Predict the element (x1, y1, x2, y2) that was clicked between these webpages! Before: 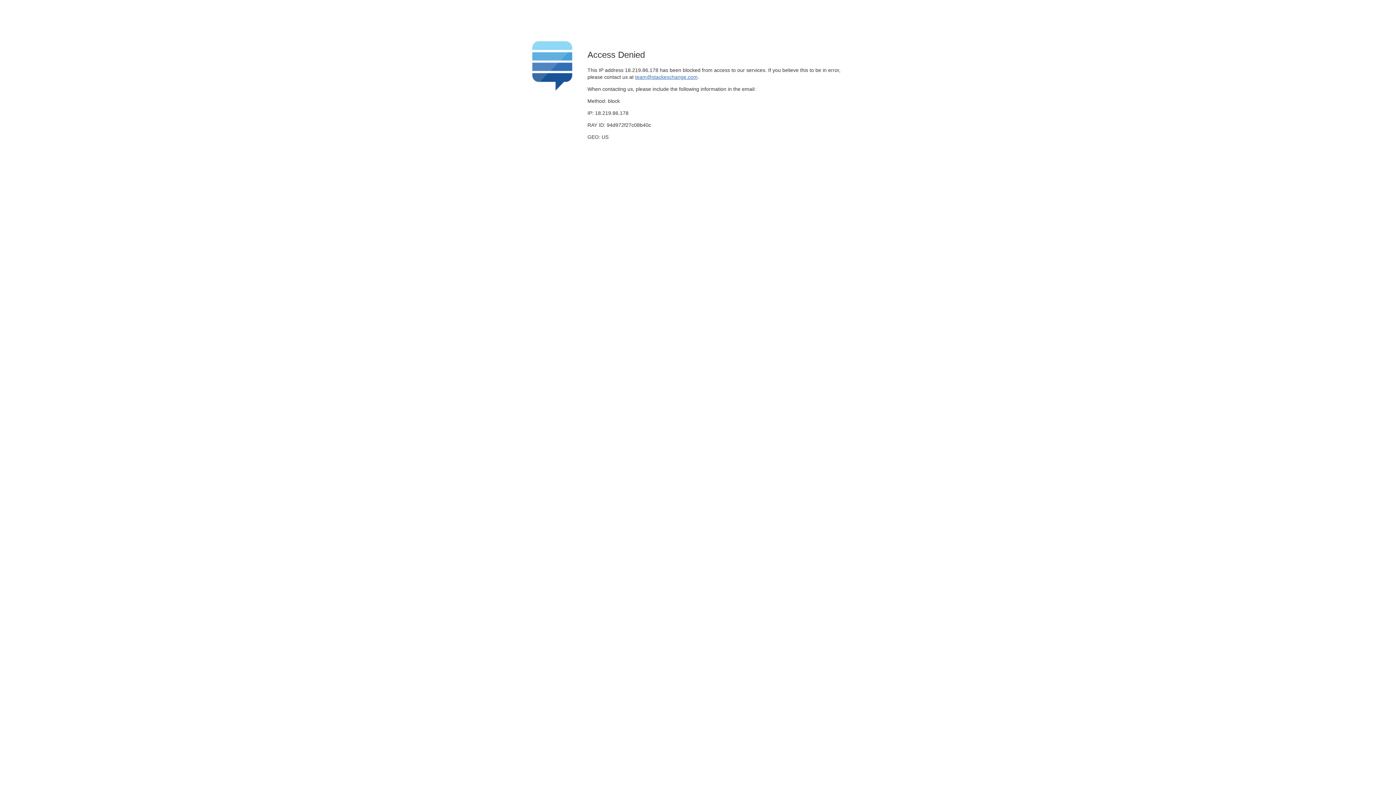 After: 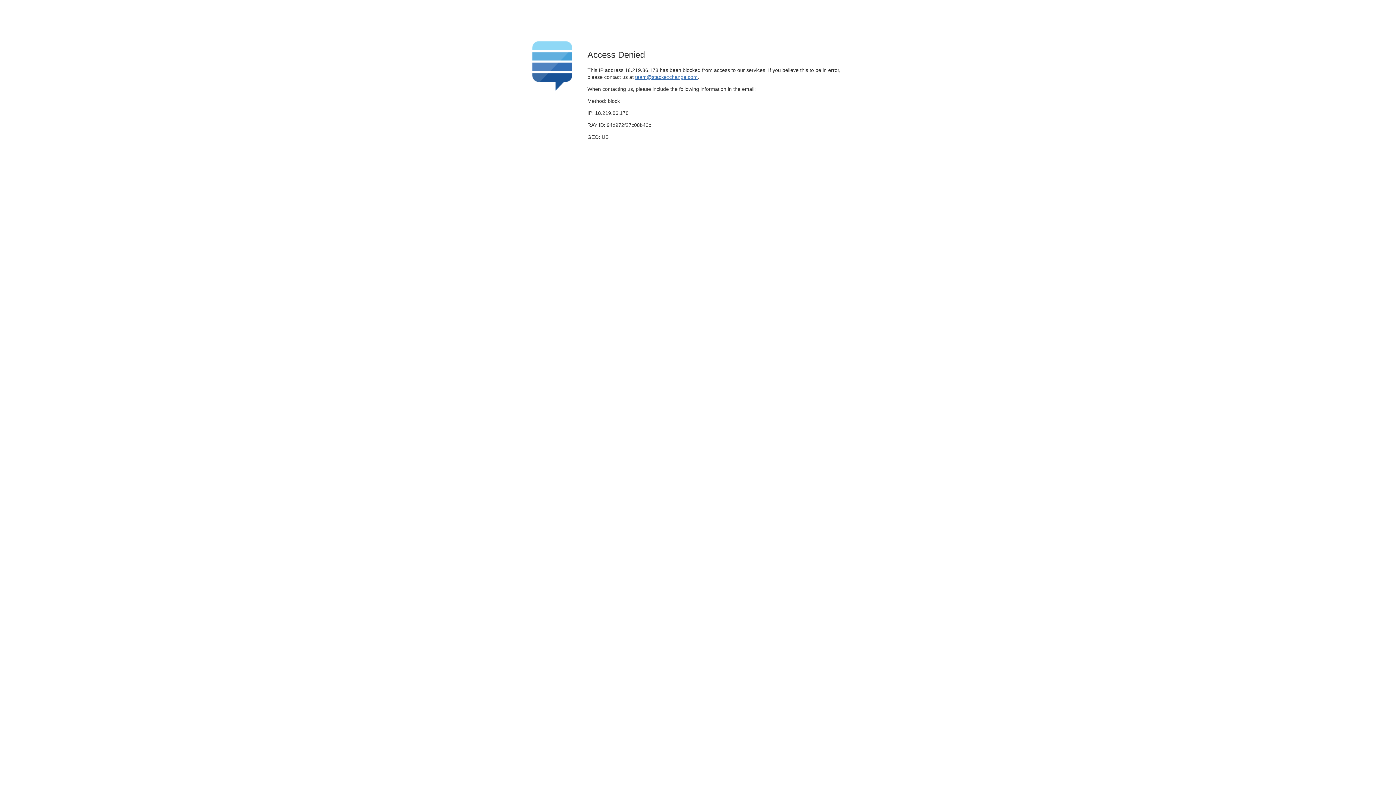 Action: label: team@stackexchange.com bbox: (635, 74, 697, 79)